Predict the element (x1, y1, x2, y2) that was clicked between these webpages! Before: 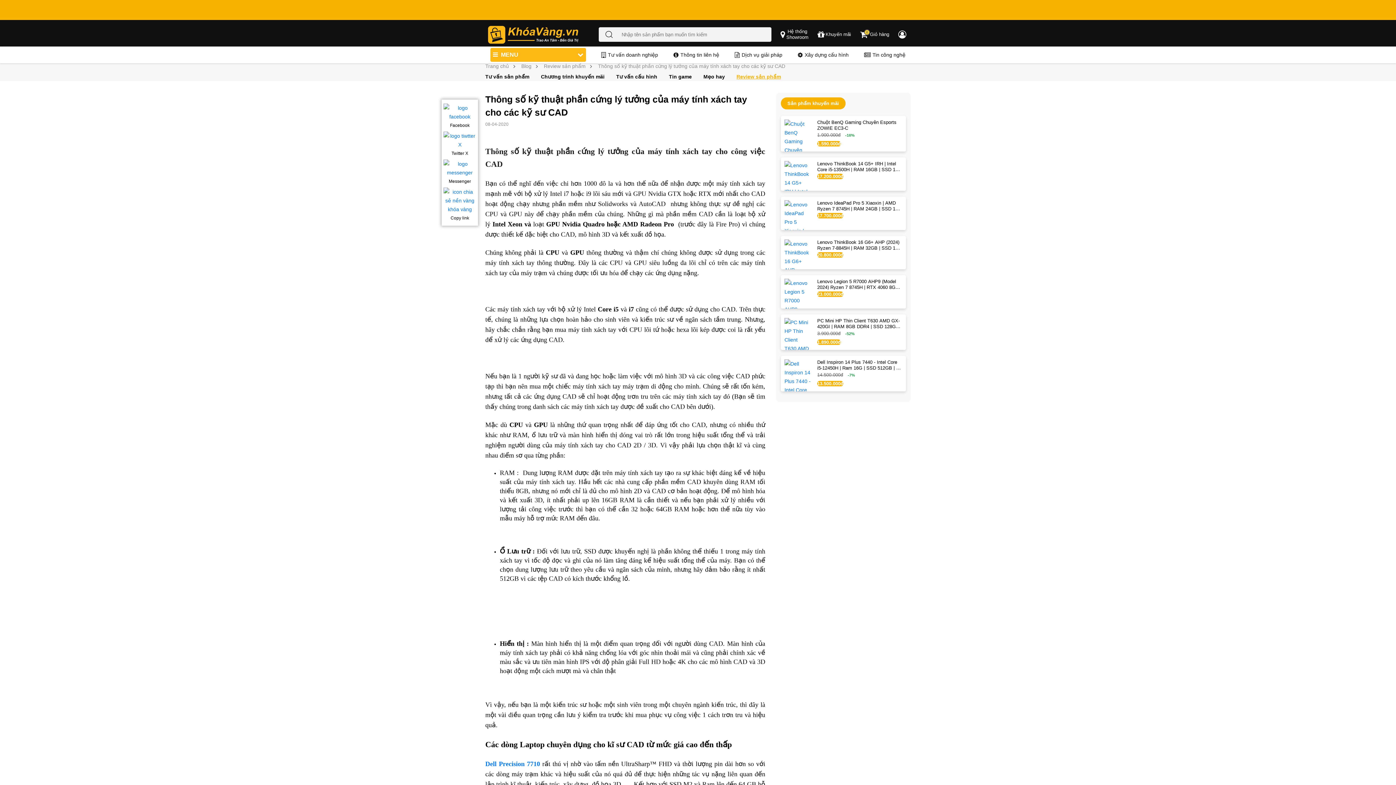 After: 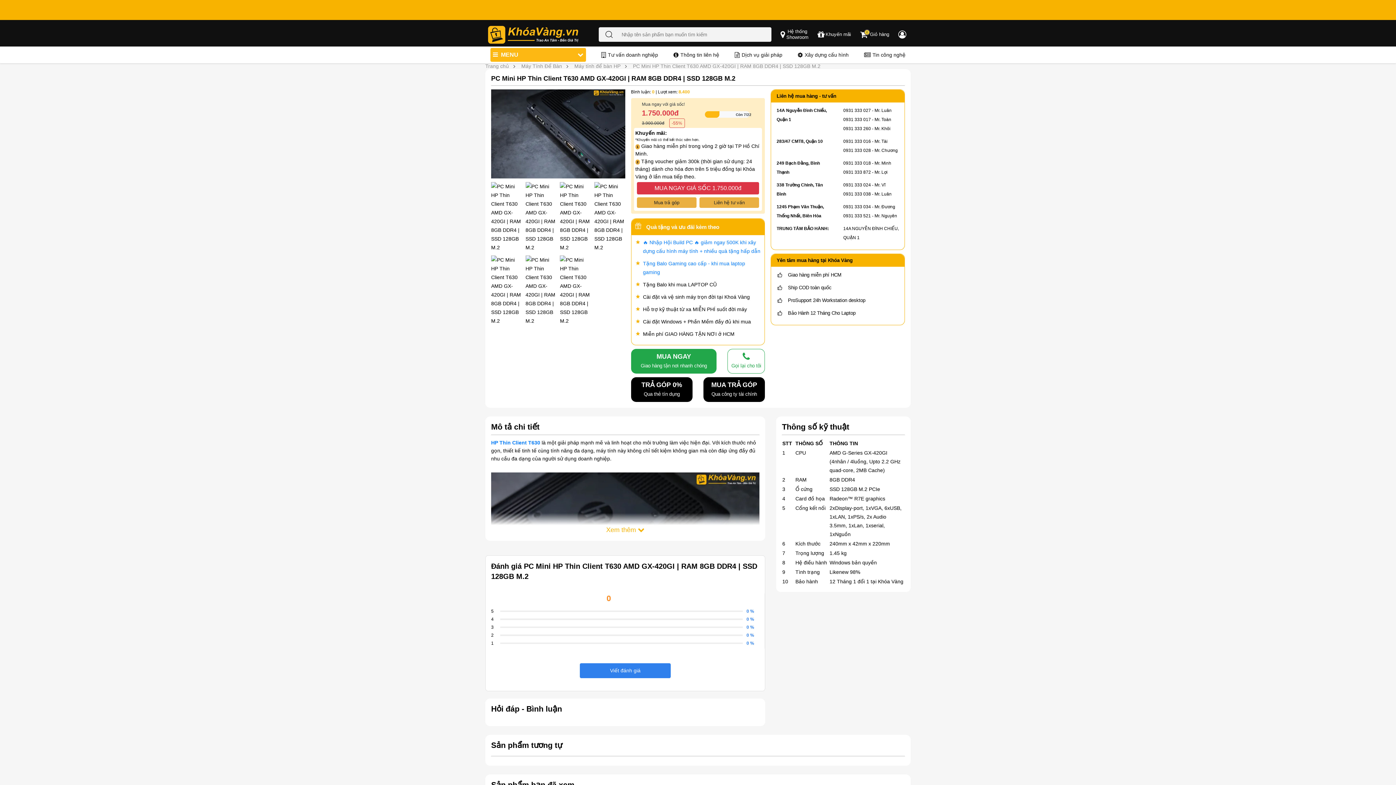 Action: label: PC Mini HP Thin Client T630 AMD GX-420GI | RAM 8GB DDR4 | SSD 128GB M.2
3.900.000đ -52%
1.890.000đ bbox: (781, 314, 906, 350)